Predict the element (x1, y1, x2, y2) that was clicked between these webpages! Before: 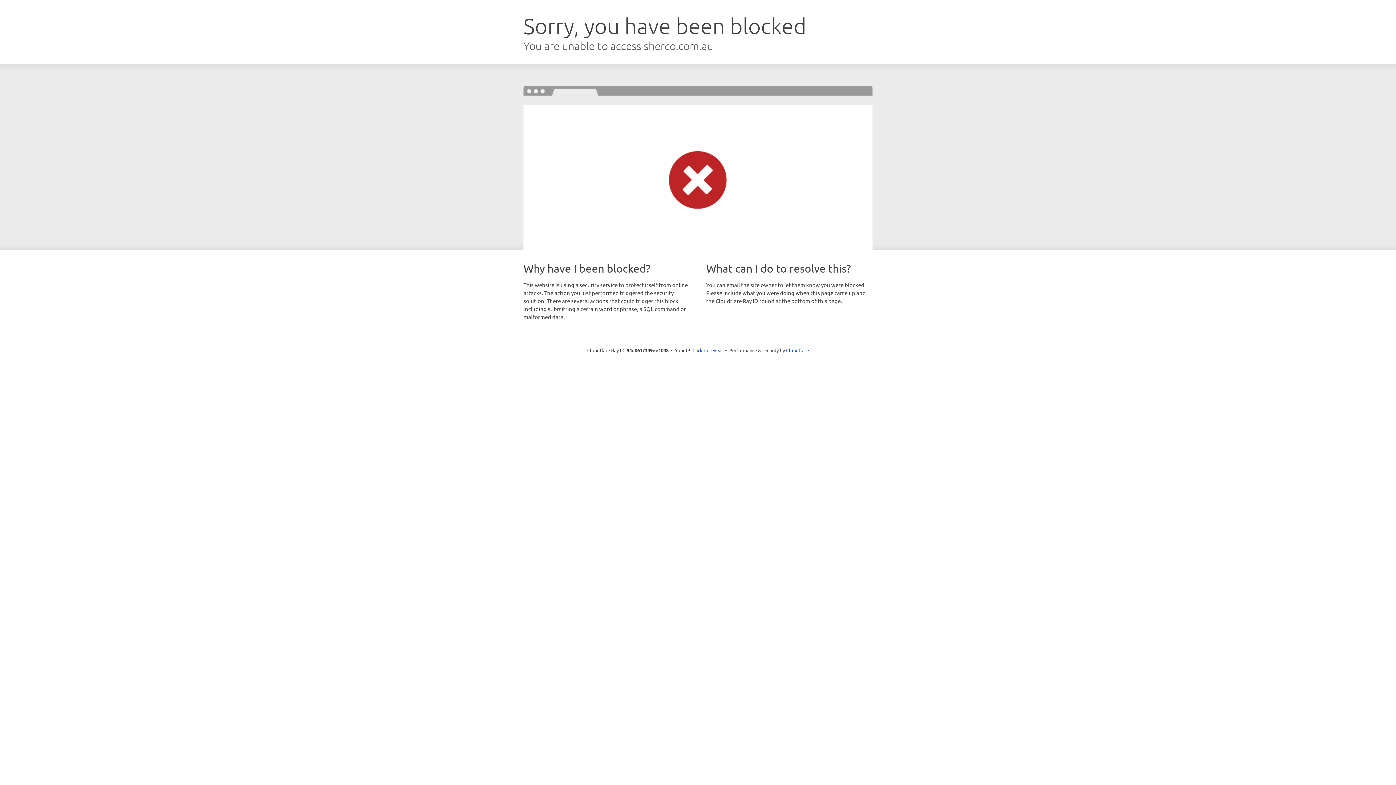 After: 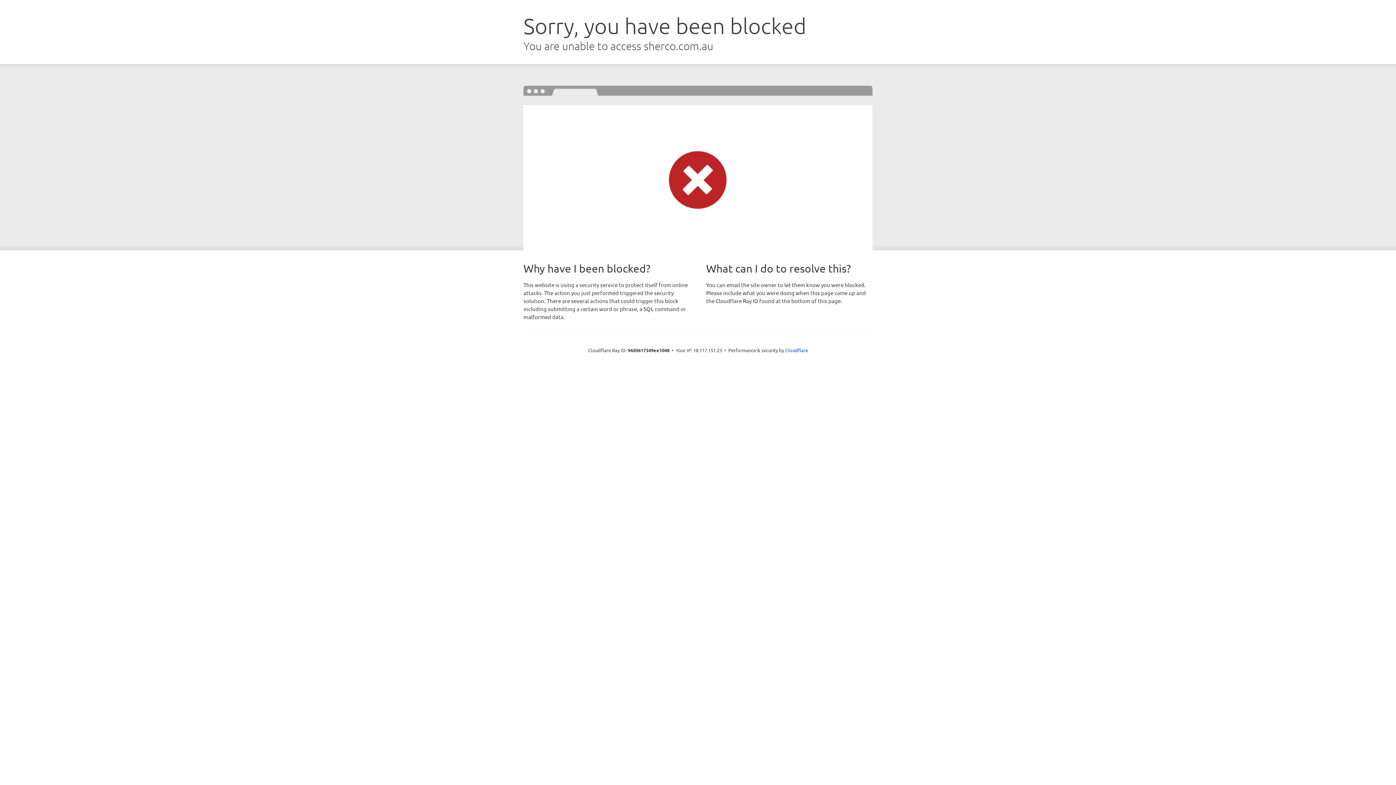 Action: label: Click to reveal bbox: (692, 346, 723, 353)